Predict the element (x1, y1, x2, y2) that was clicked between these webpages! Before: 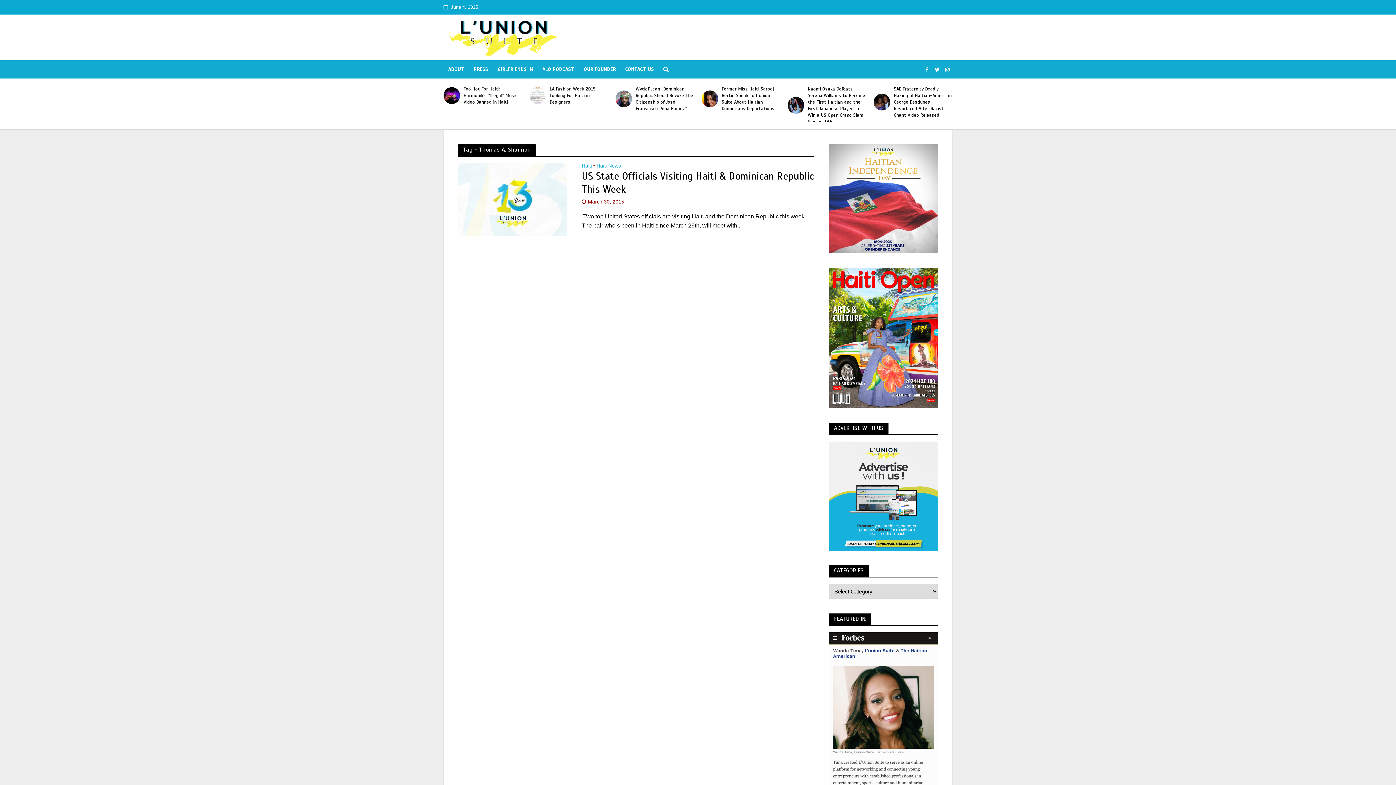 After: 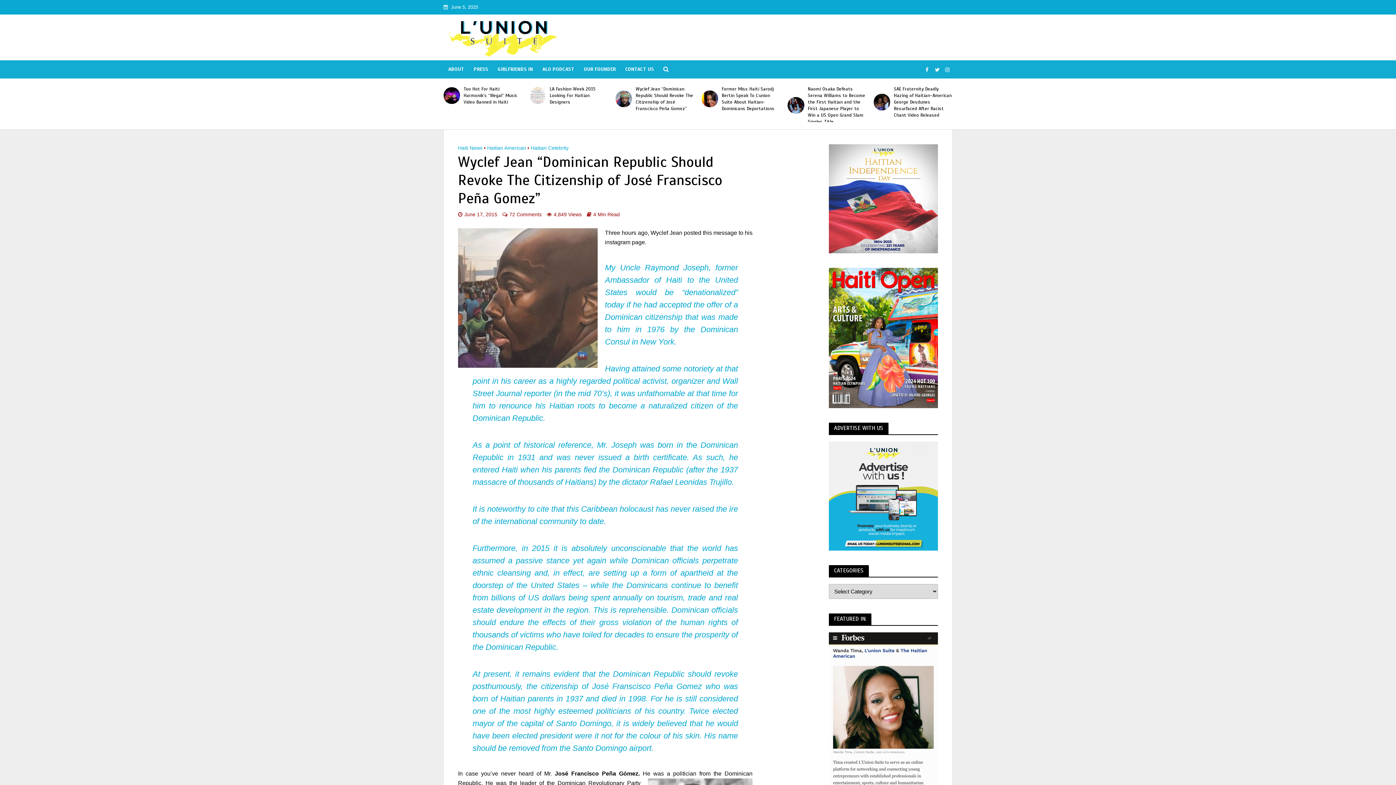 Action: bbox: (873, 90, 890, 107)